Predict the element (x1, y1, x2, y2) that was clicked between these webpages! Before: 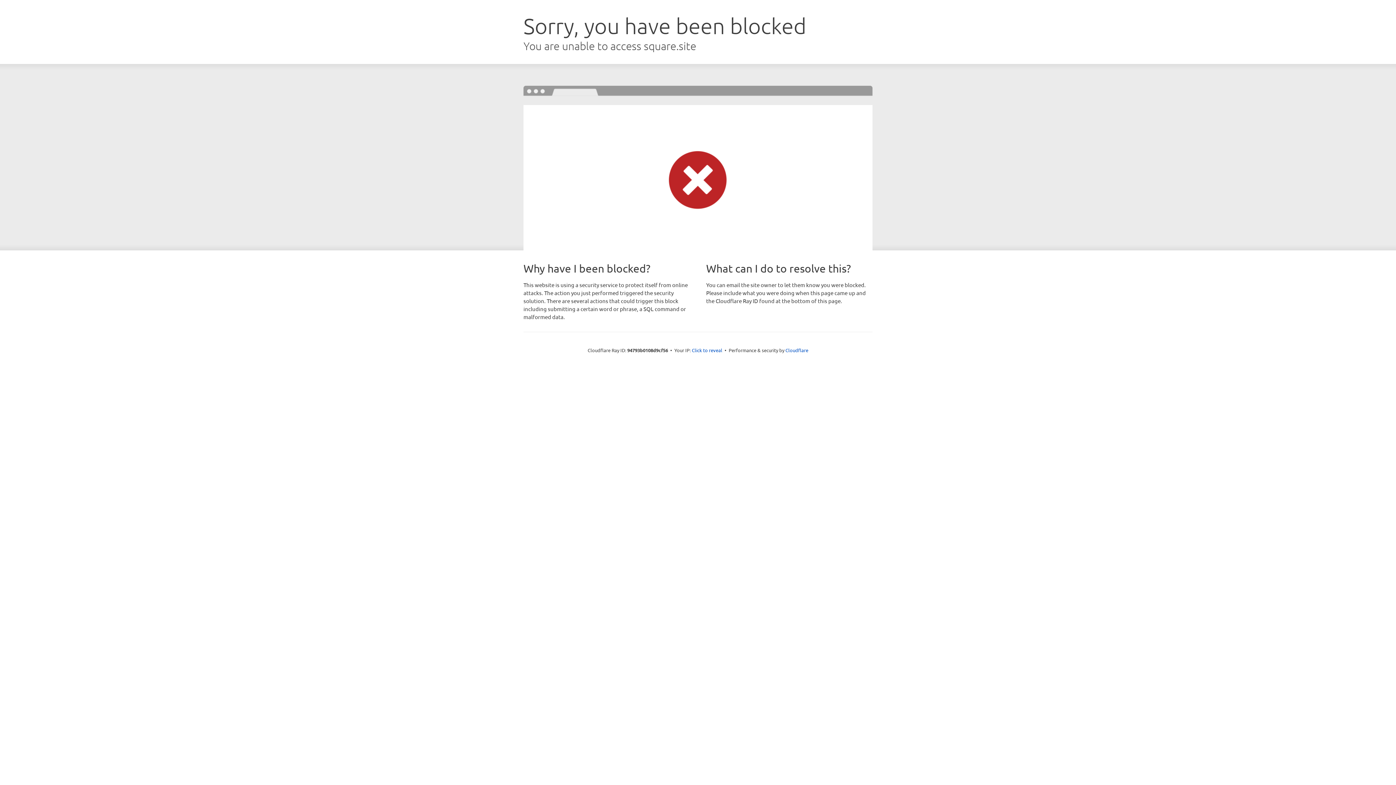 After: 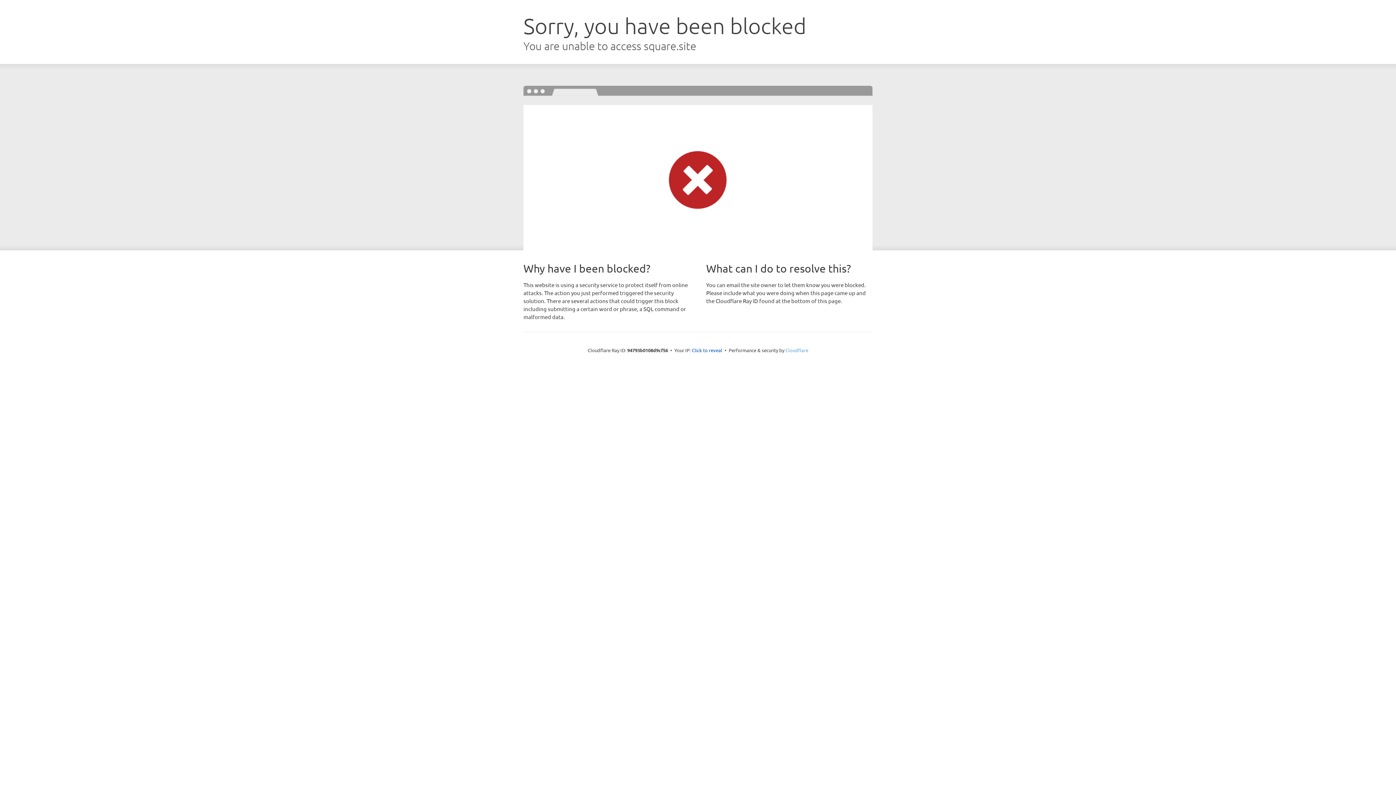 Action: bbox: (785, 347, 808, 353) label: Cloudflare